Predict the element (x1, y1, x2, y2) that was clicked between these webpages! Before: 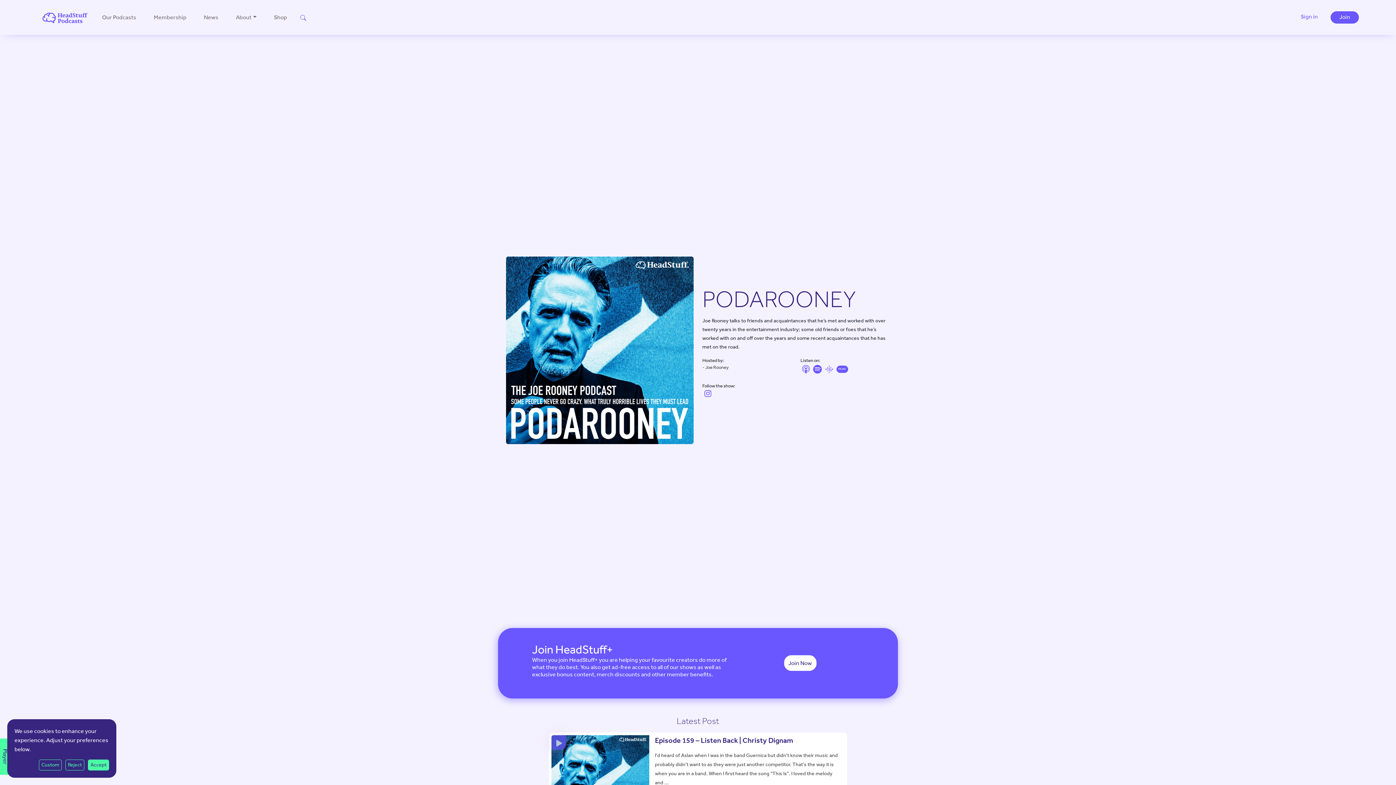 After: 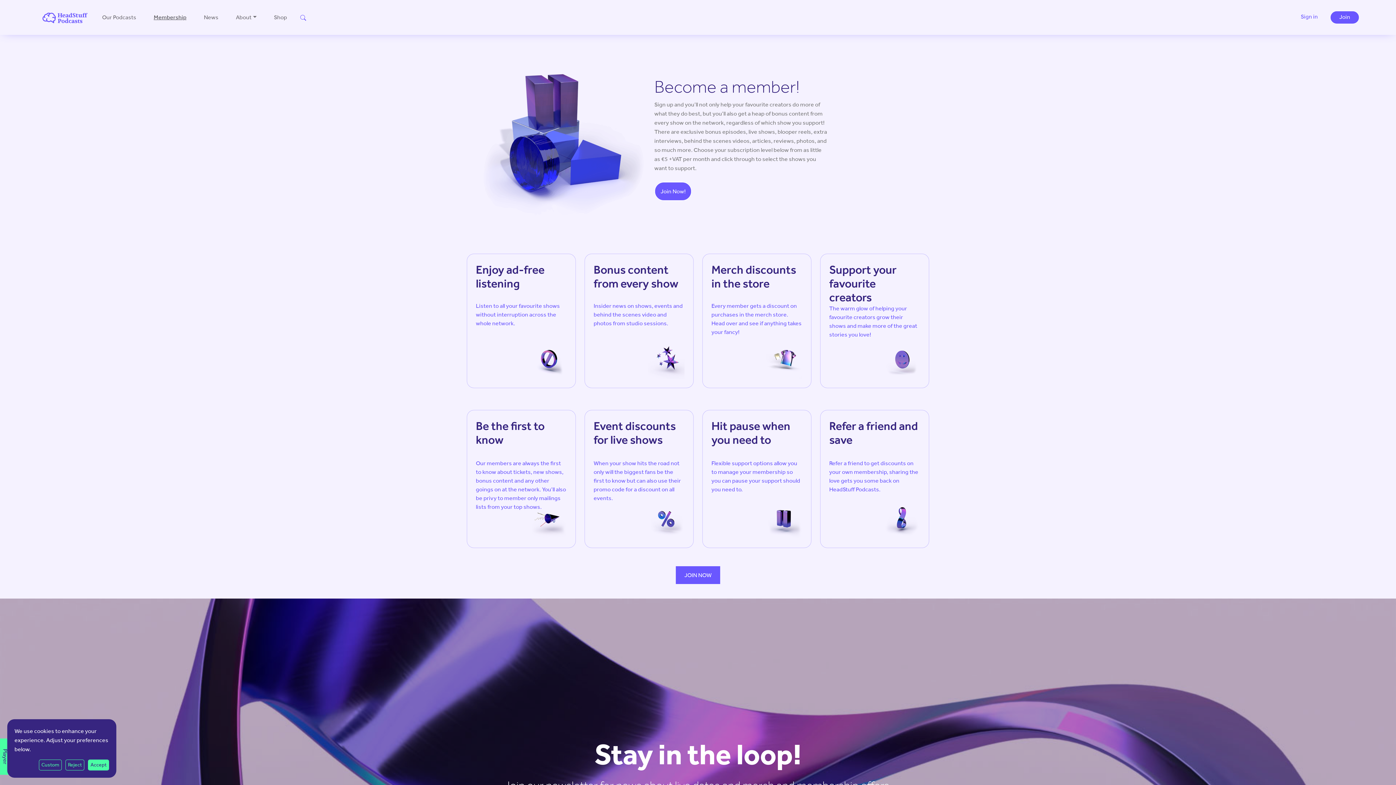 Action: bbox: (150, 10, 189, 24) label: Membership